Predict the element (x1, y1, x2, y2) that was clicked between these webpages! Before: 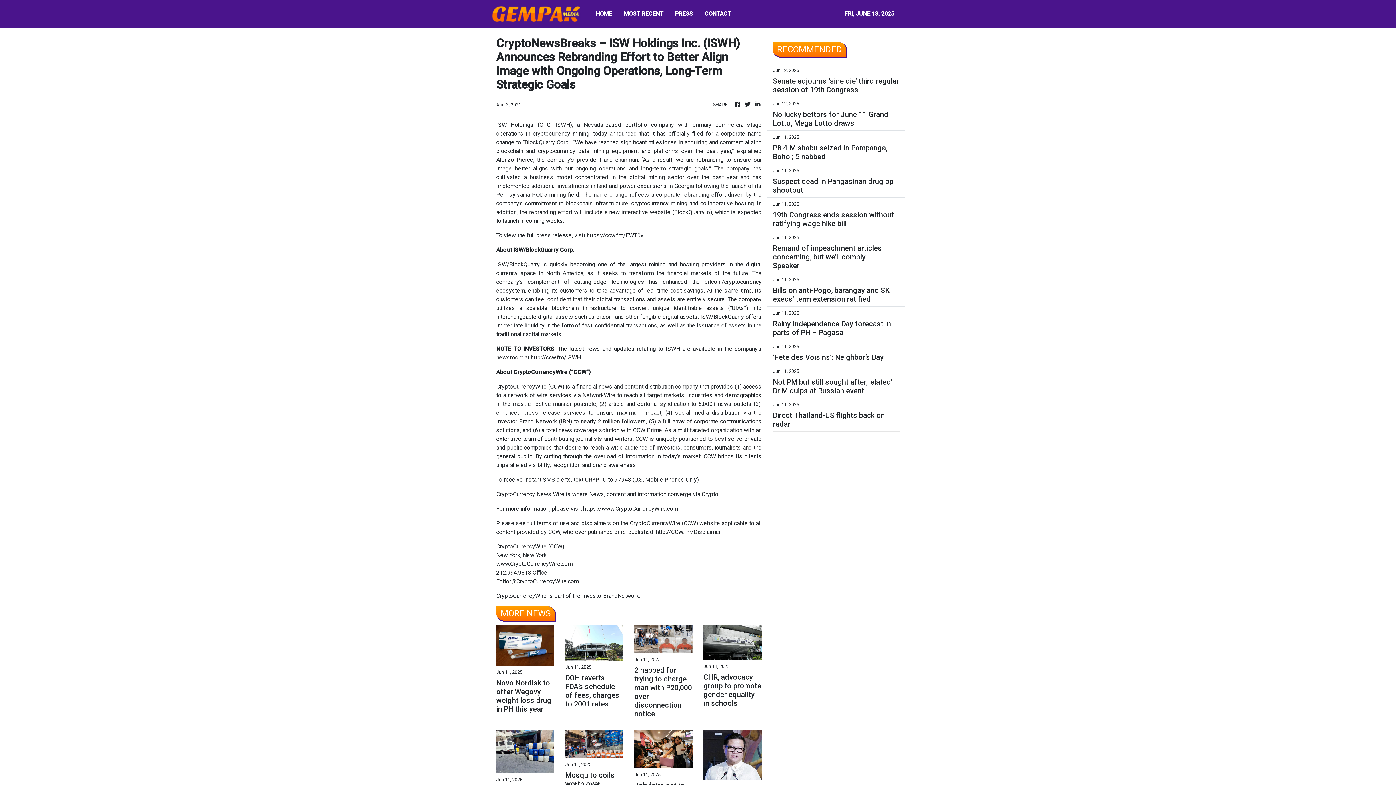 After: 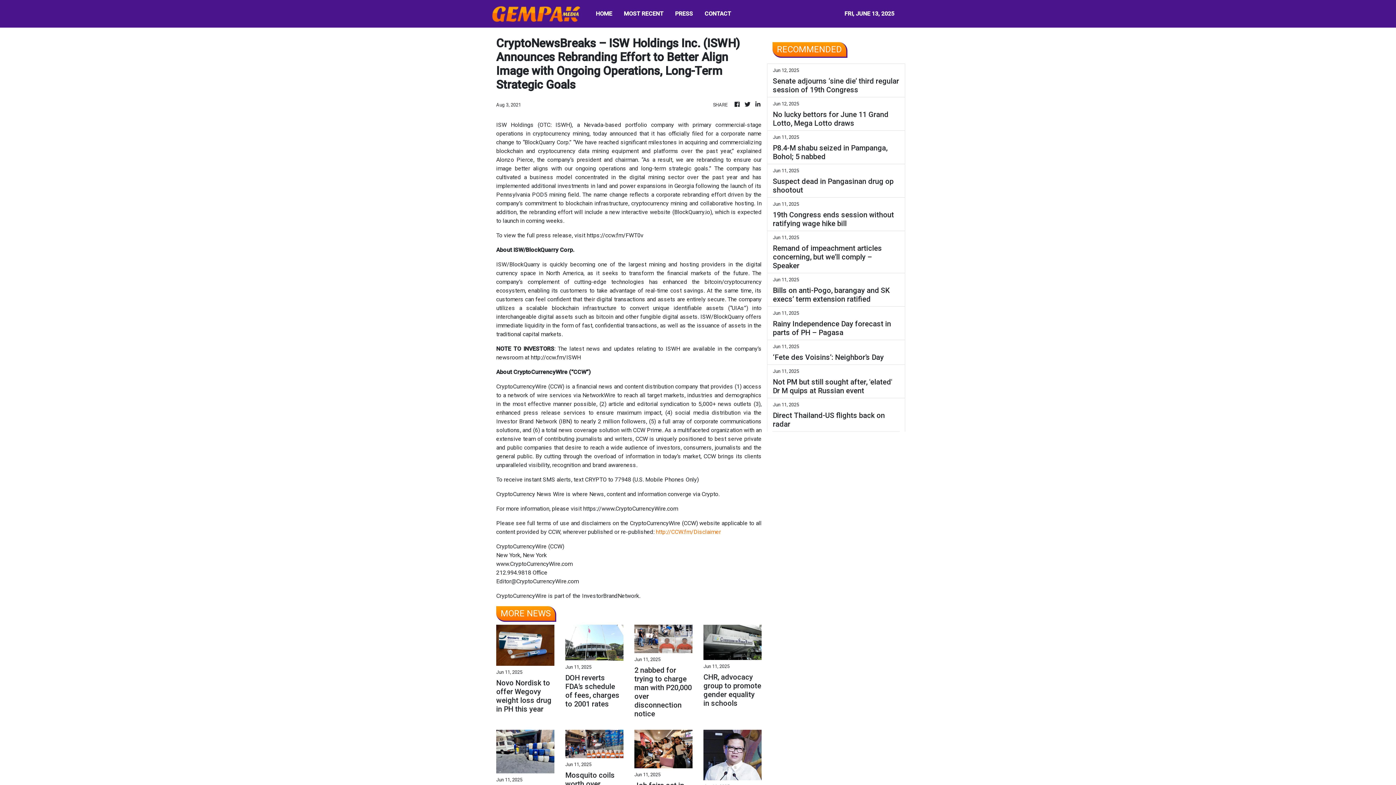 Action: bbox: (656, 528, 721, 535) label: http://CCW.fm/Disclaimer